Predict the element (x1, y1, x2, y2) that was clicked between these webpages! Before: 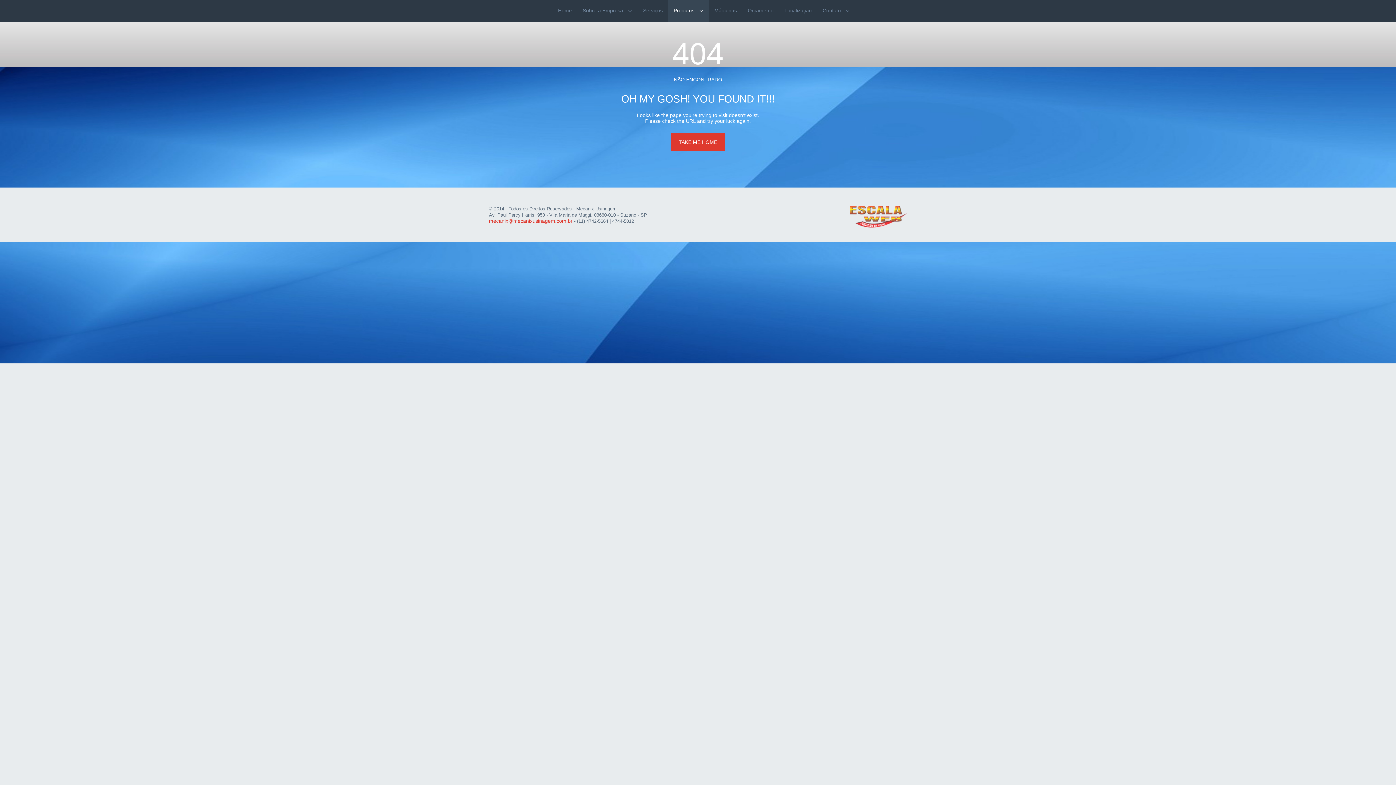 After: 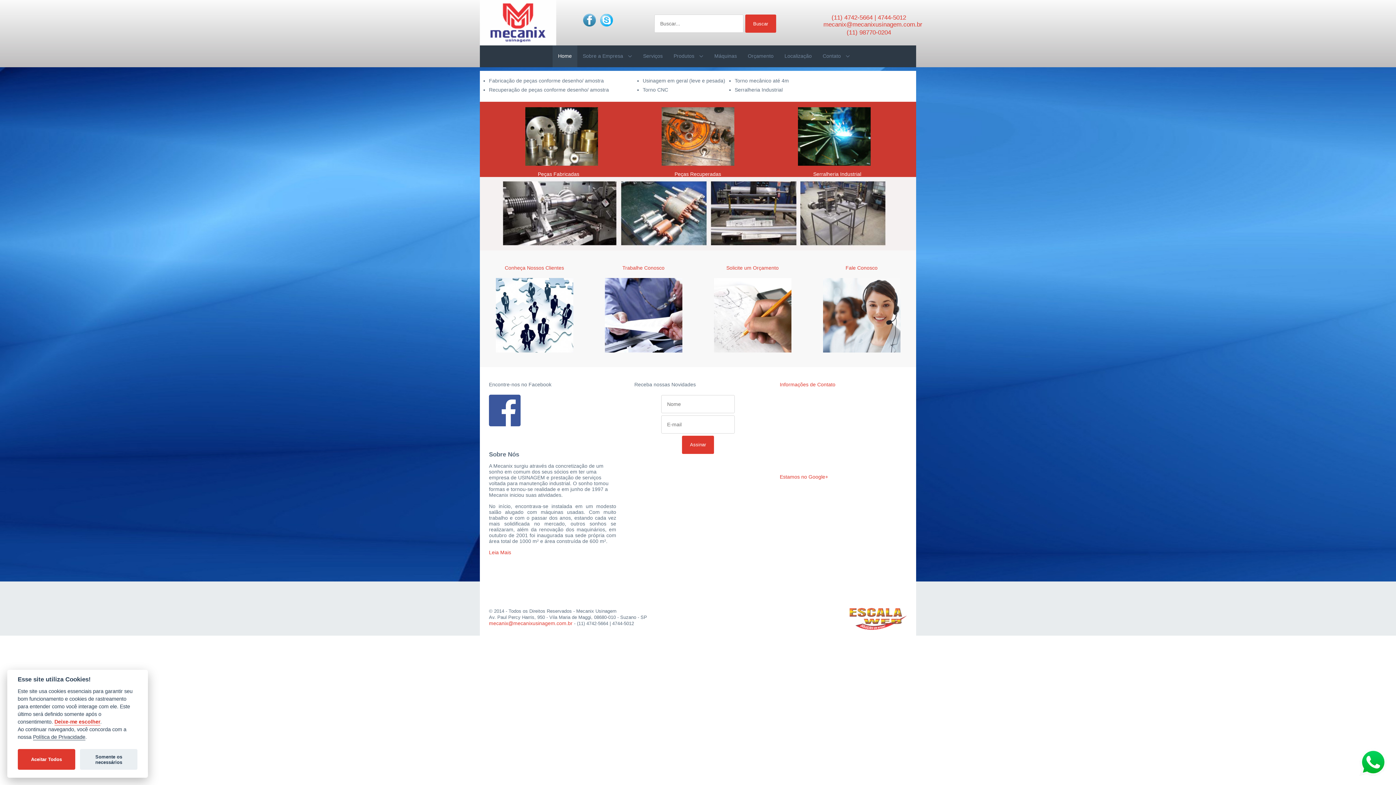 Action: label: Home bbox: (552, 0, 577, 21)